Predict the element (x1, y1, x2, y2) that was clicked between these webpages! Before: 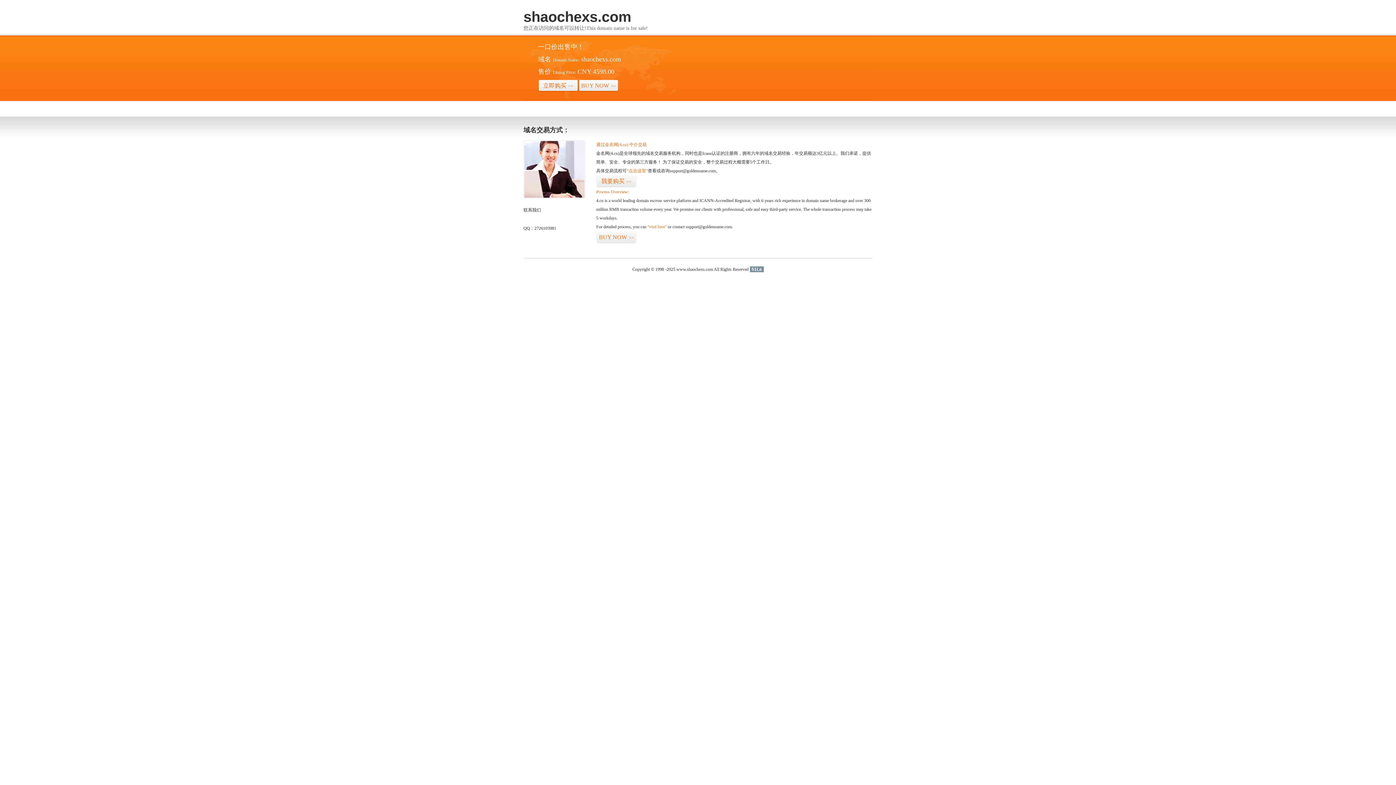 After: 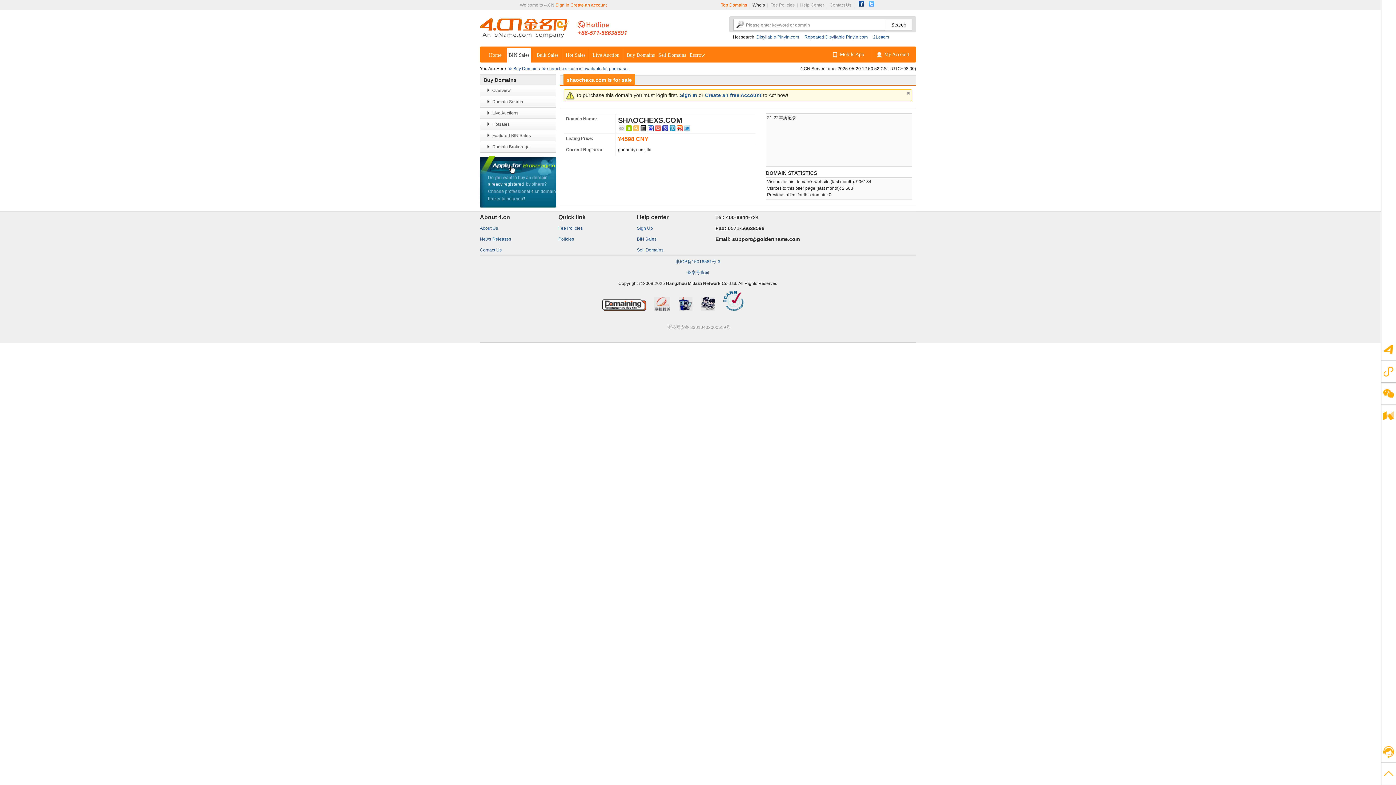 Action: bbox: (596, 231, 636, 243) label: BUY NOW>>